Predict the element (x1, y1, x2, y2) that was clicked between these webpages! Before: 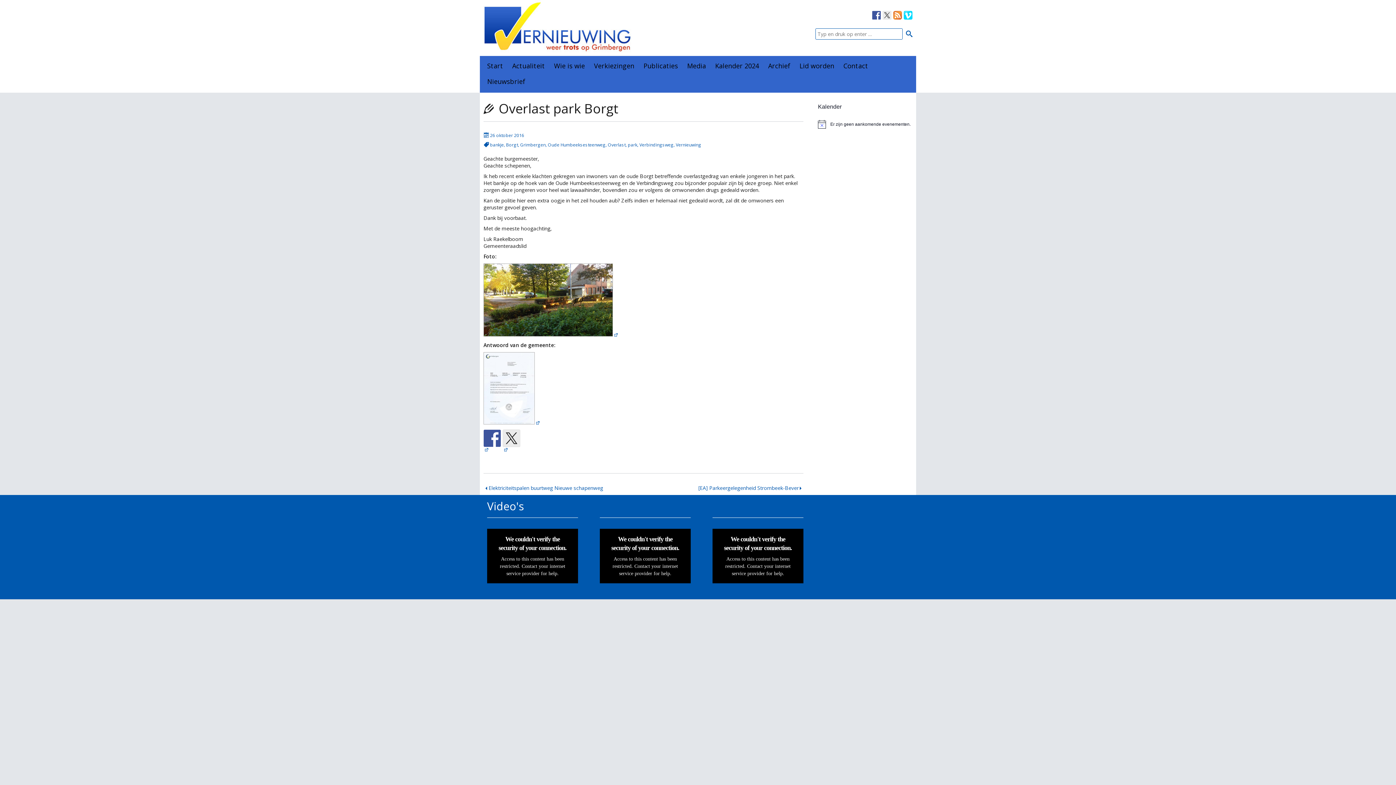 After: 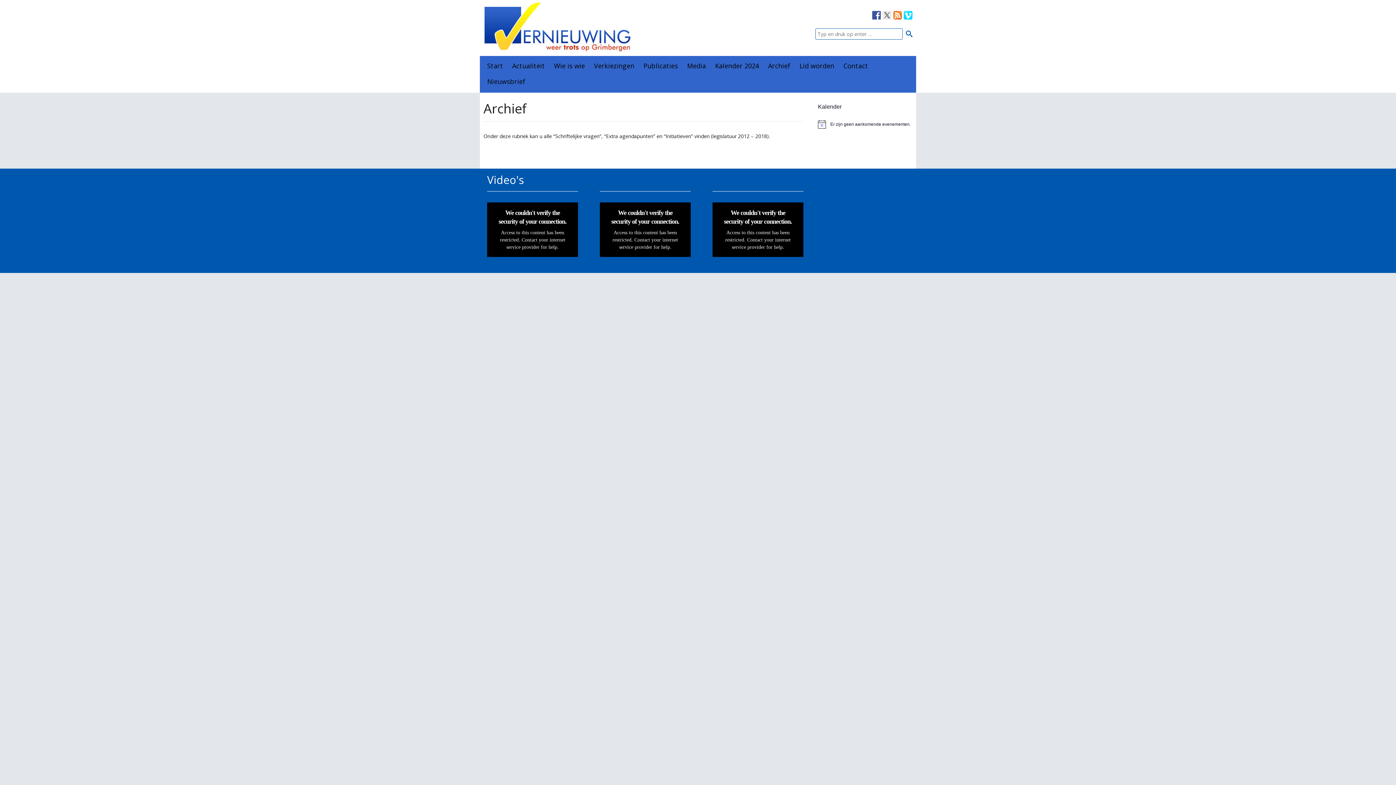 Action: label: Archief bbox: (768, 61, 790, 70)